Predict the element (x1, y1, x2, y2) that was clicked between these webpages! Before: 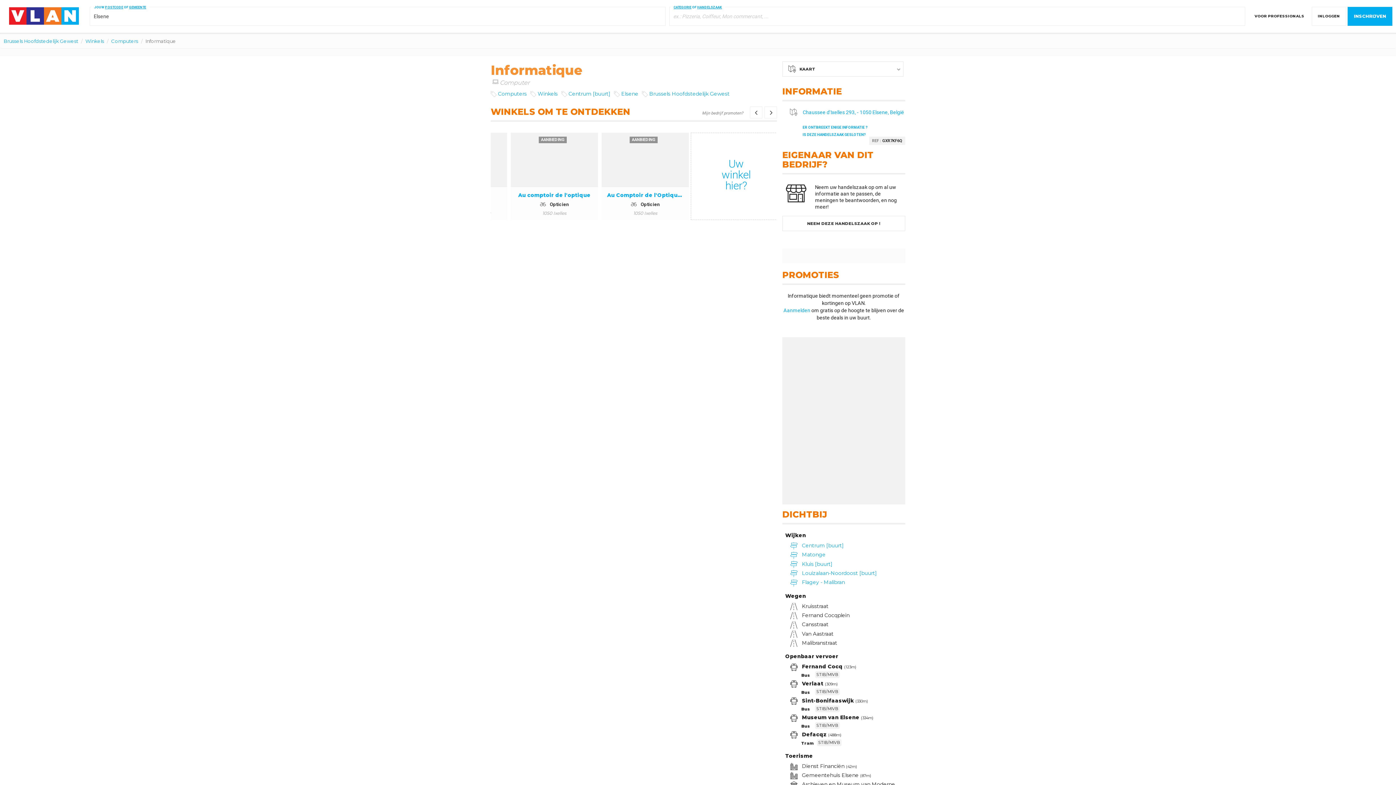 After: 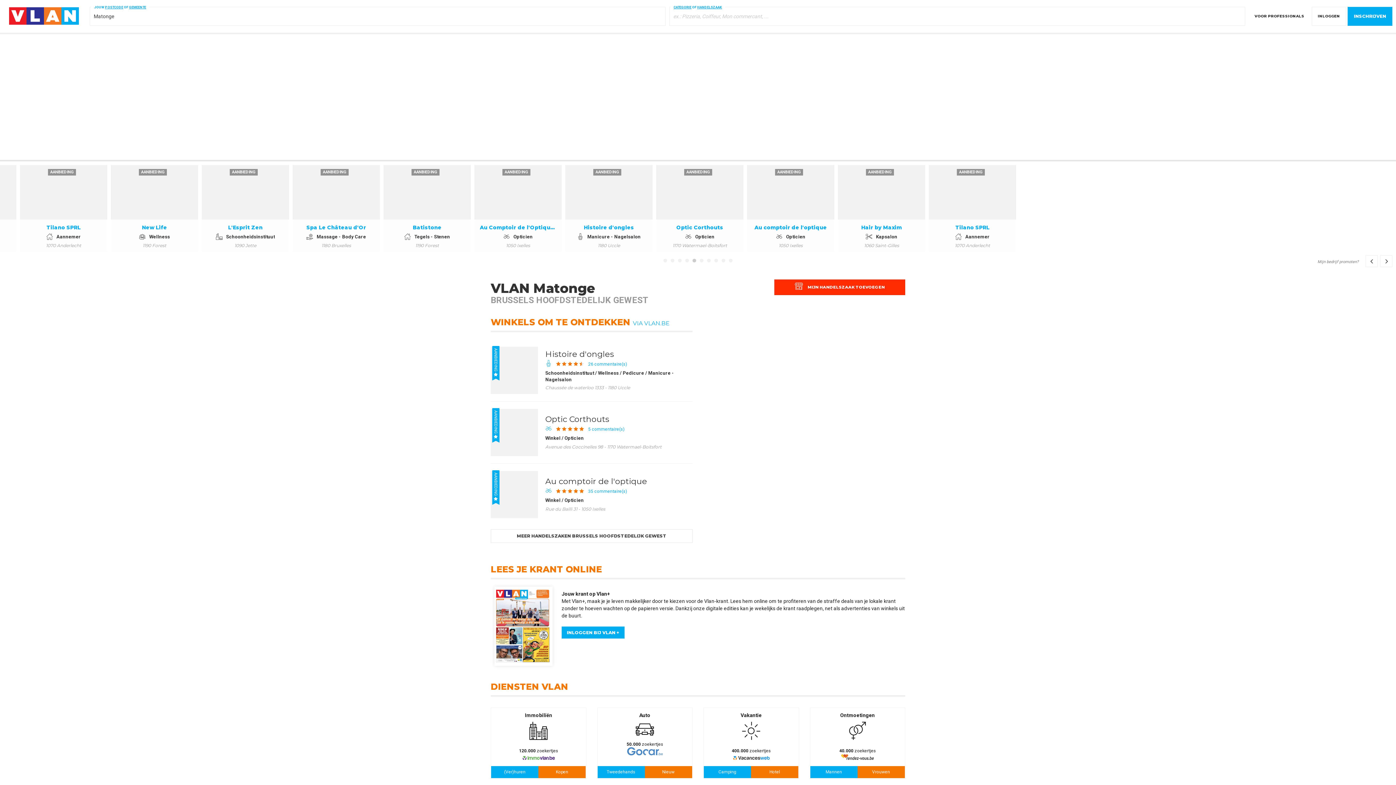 Action: label:  Matonge bbox: (801, 551, 825, 558)